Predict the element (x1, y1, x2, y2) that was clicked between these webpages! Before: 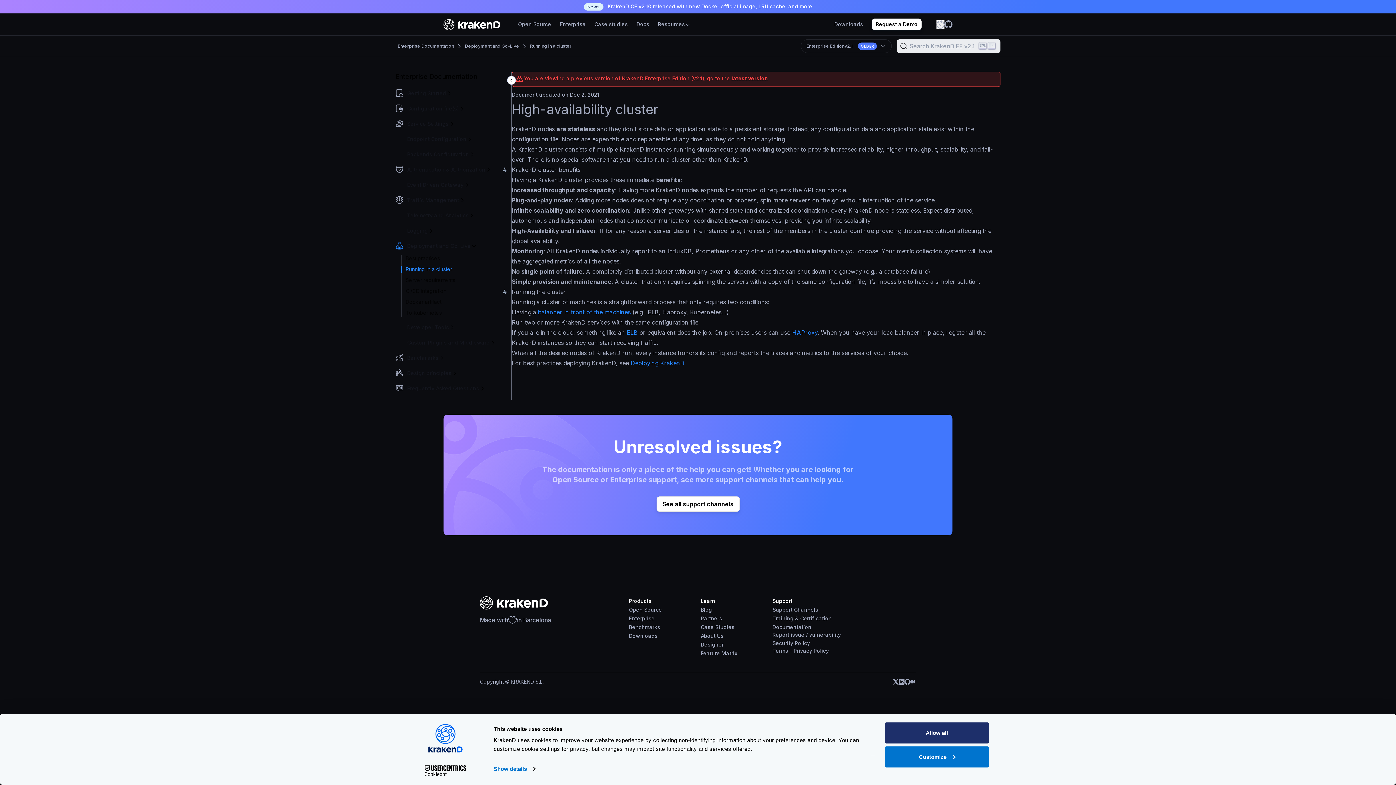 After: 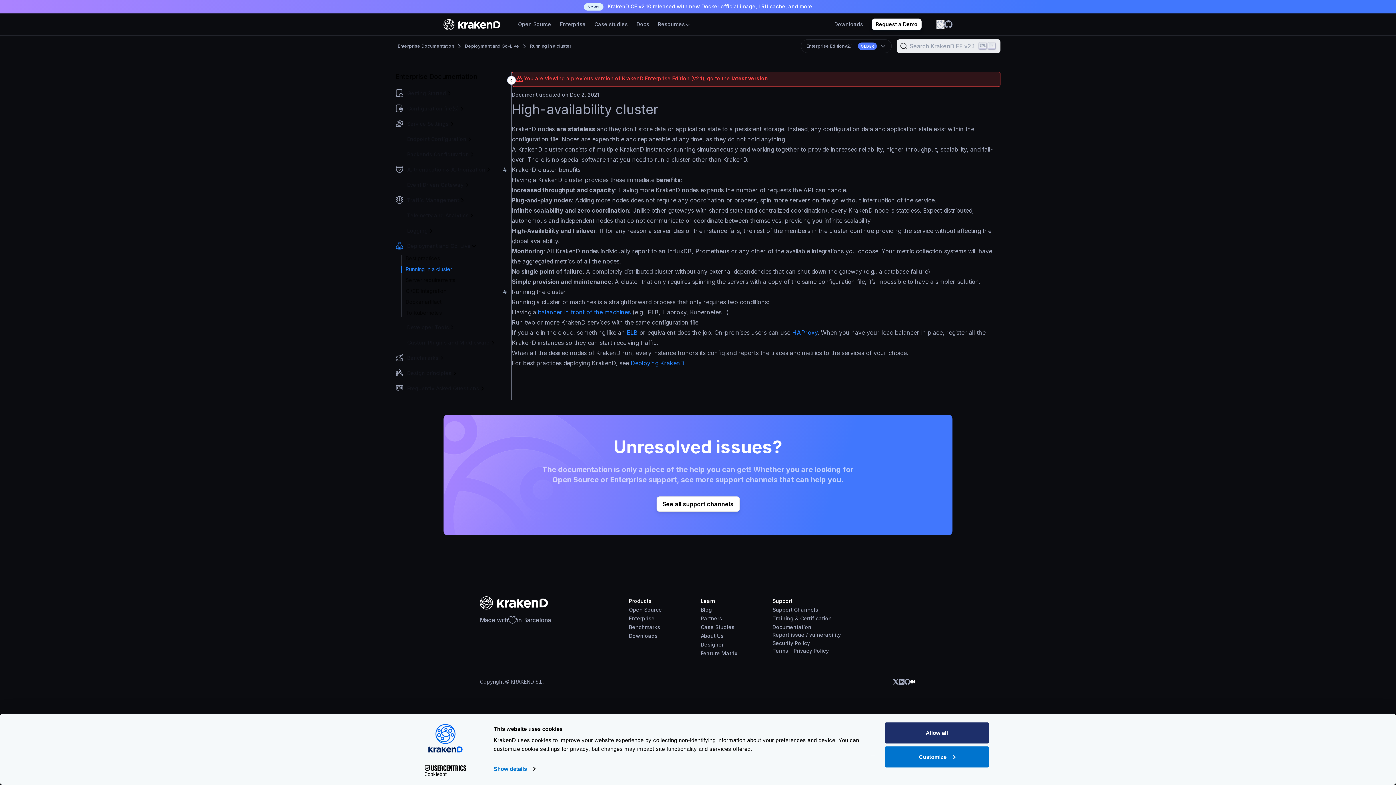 Action: bbox: (910, 679, 916, 685)